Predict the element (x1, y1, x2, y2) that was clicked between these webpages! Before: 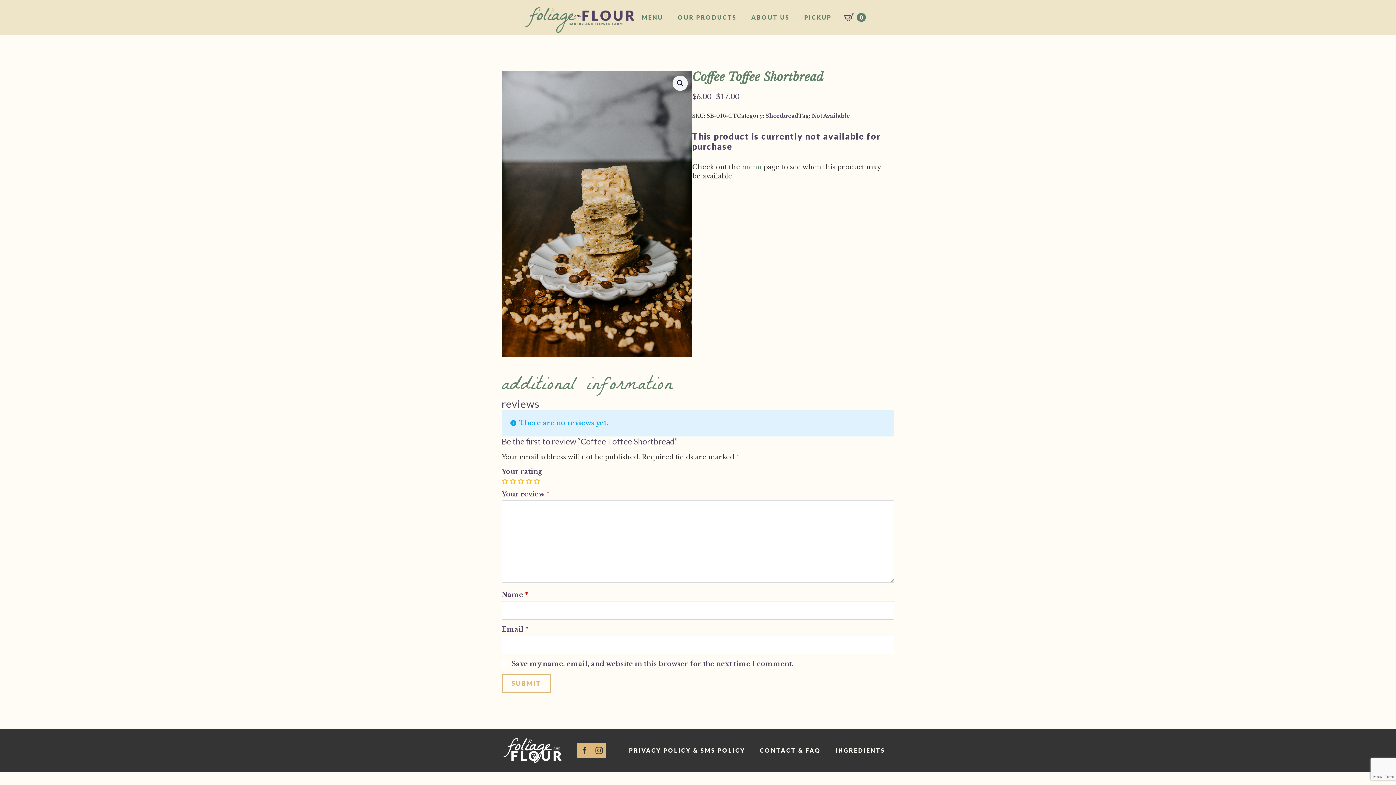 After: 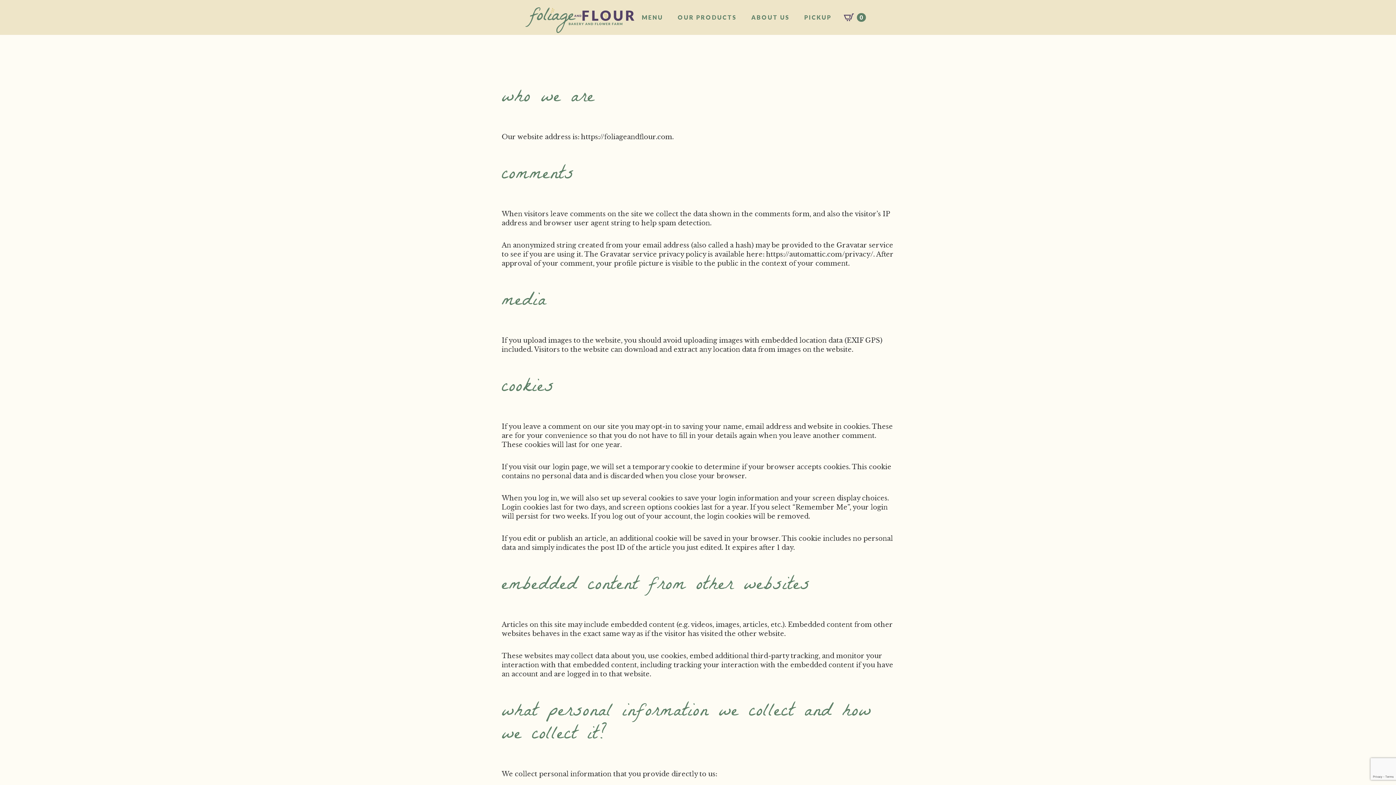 Action: bbox: (621, 740, 752, 761) label: PRIVACY POLICY & SMS POLICY